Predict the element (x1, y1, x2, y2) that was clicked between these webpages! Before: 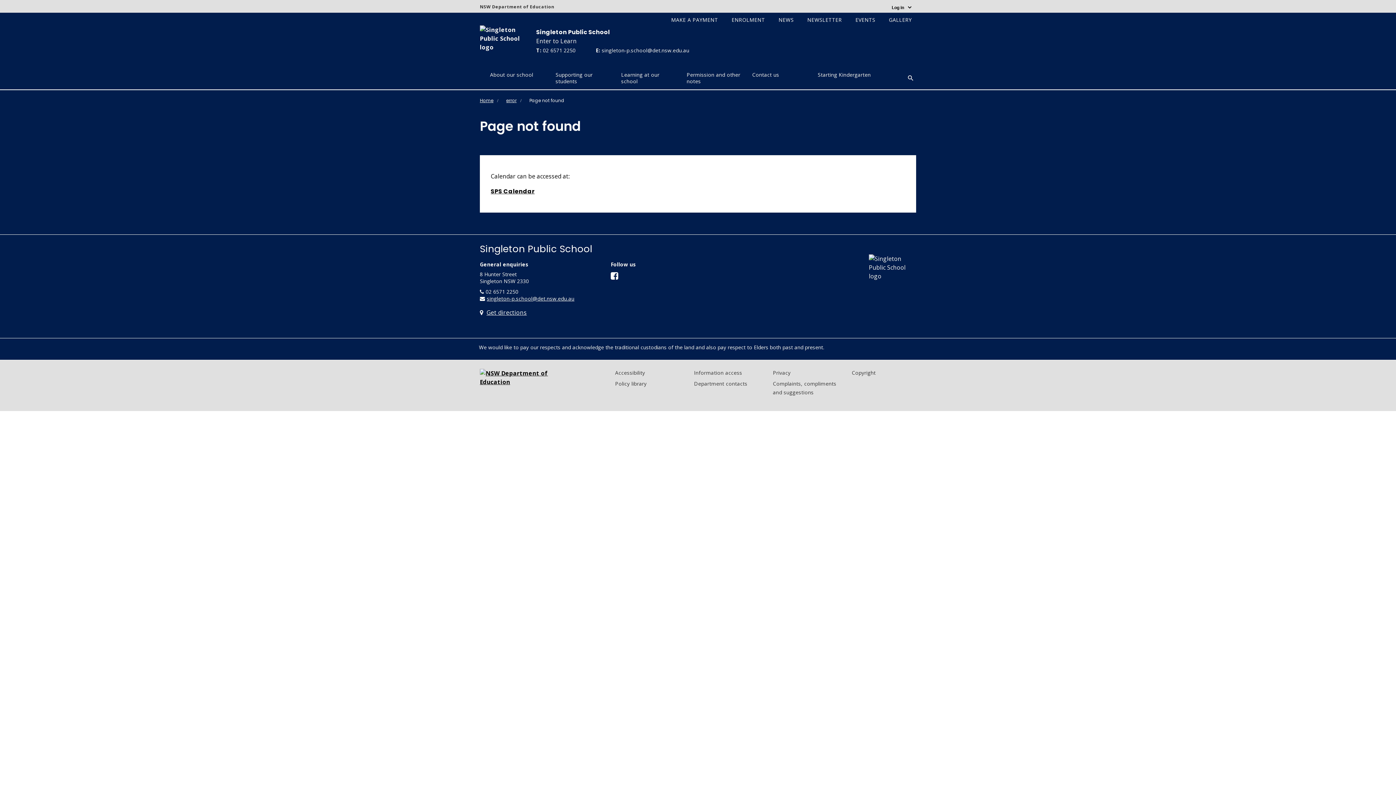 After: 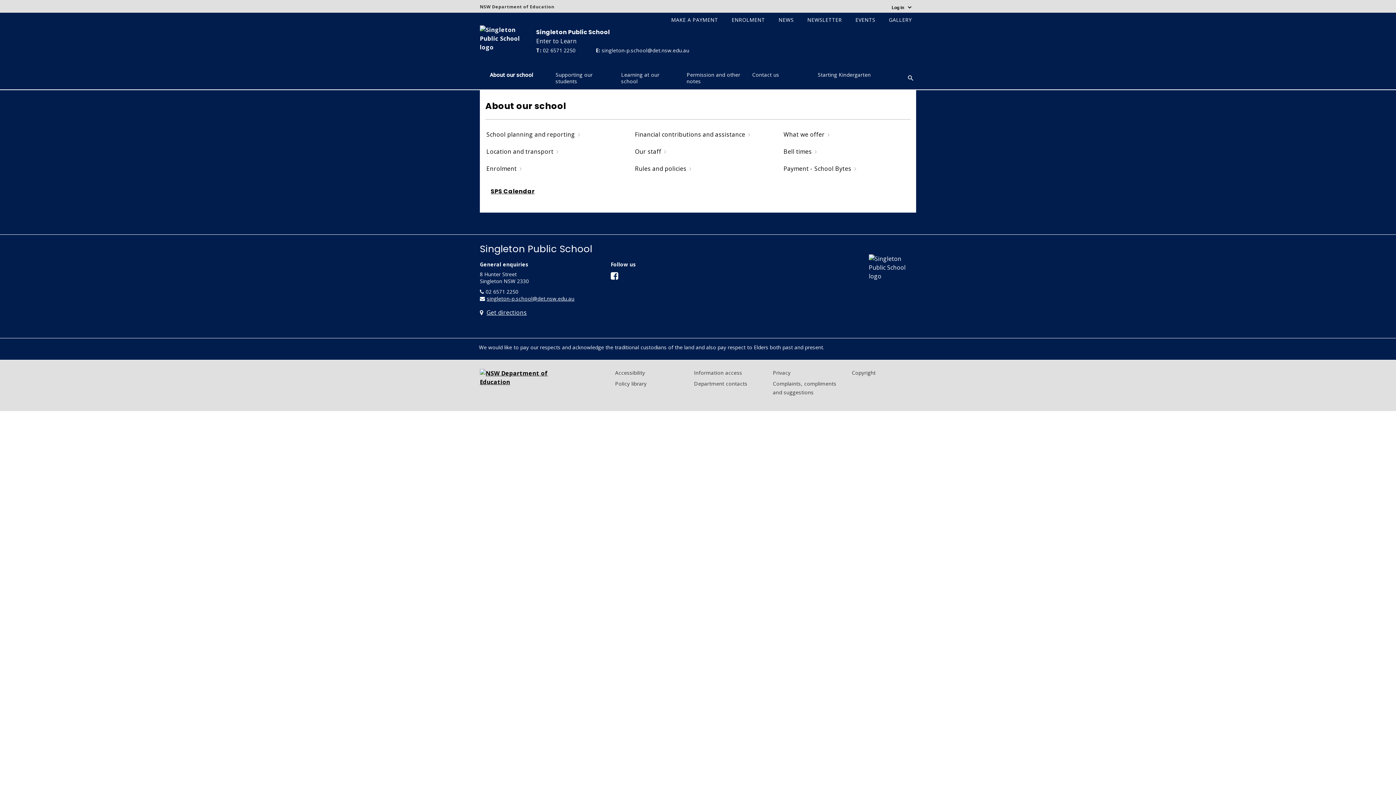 Action: label: About our school bbox: (485, 66, 551, 89)